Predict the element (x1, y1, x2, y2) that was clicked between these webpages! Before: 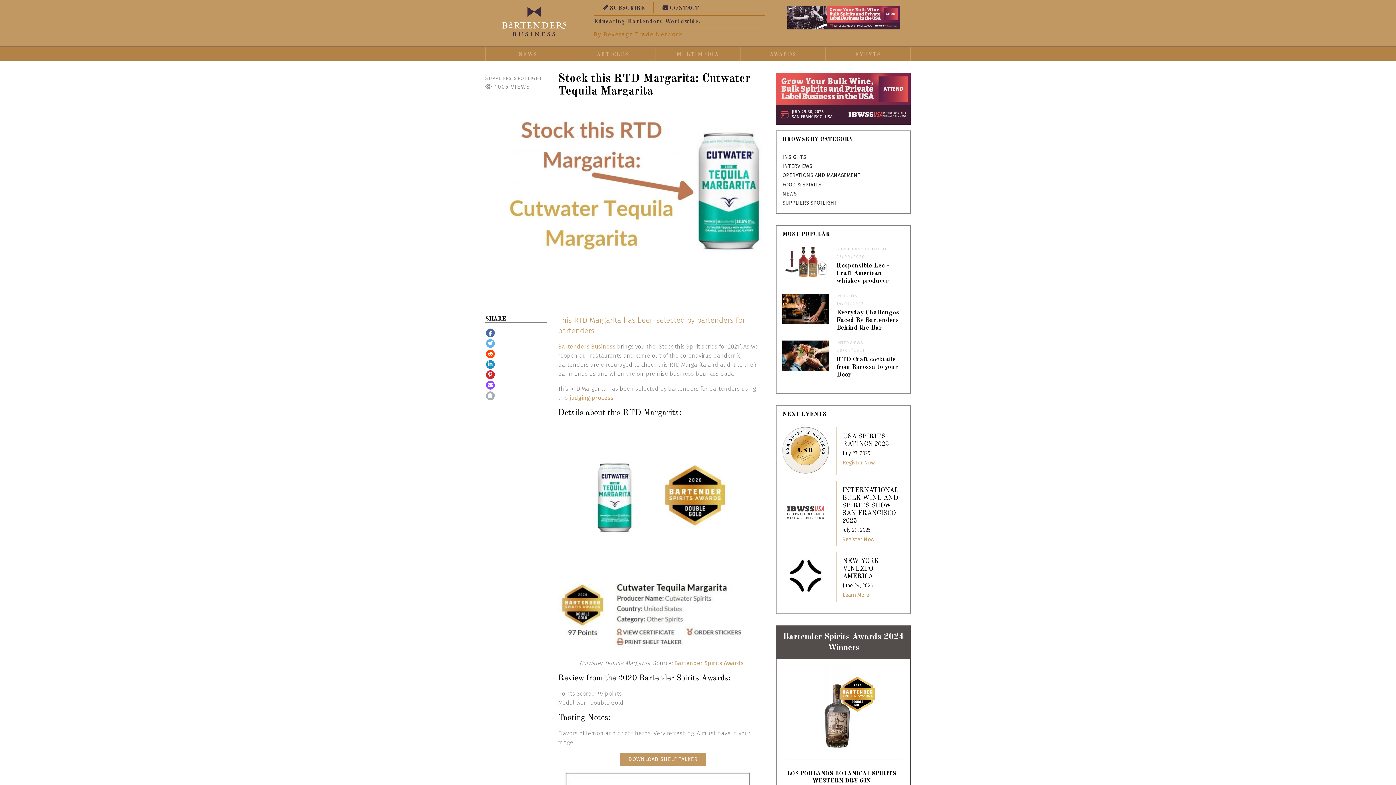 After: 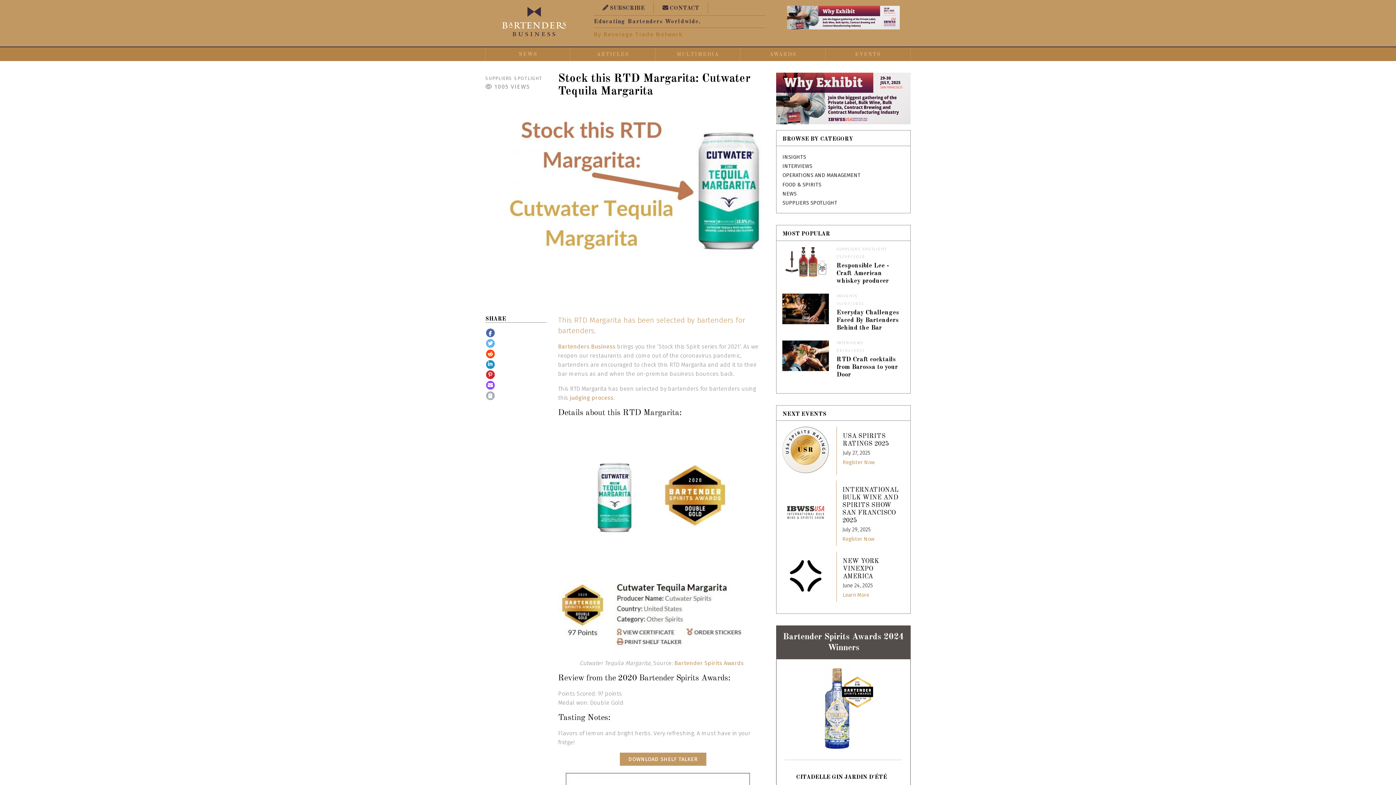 Action: label:  CONTACT bbox: (653, 1, 708, 13)